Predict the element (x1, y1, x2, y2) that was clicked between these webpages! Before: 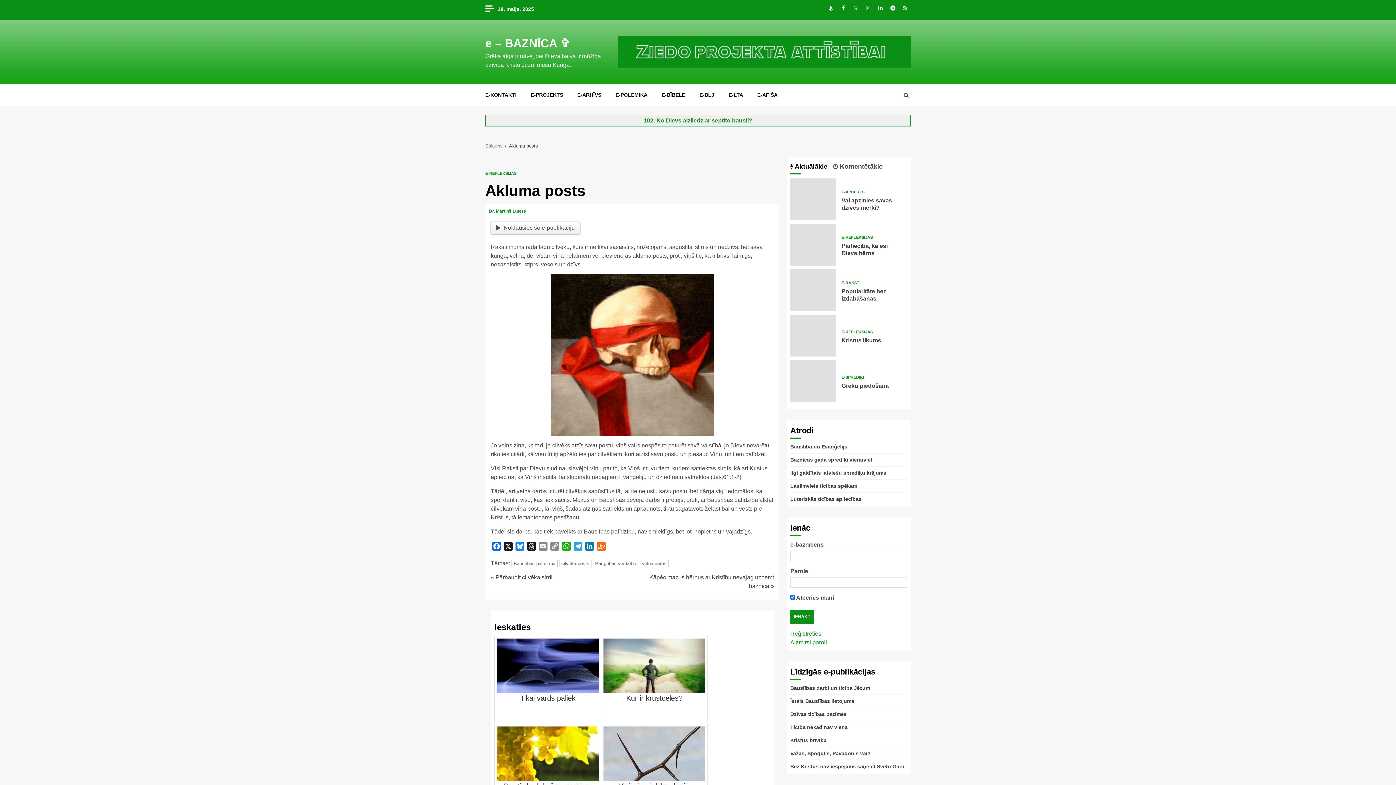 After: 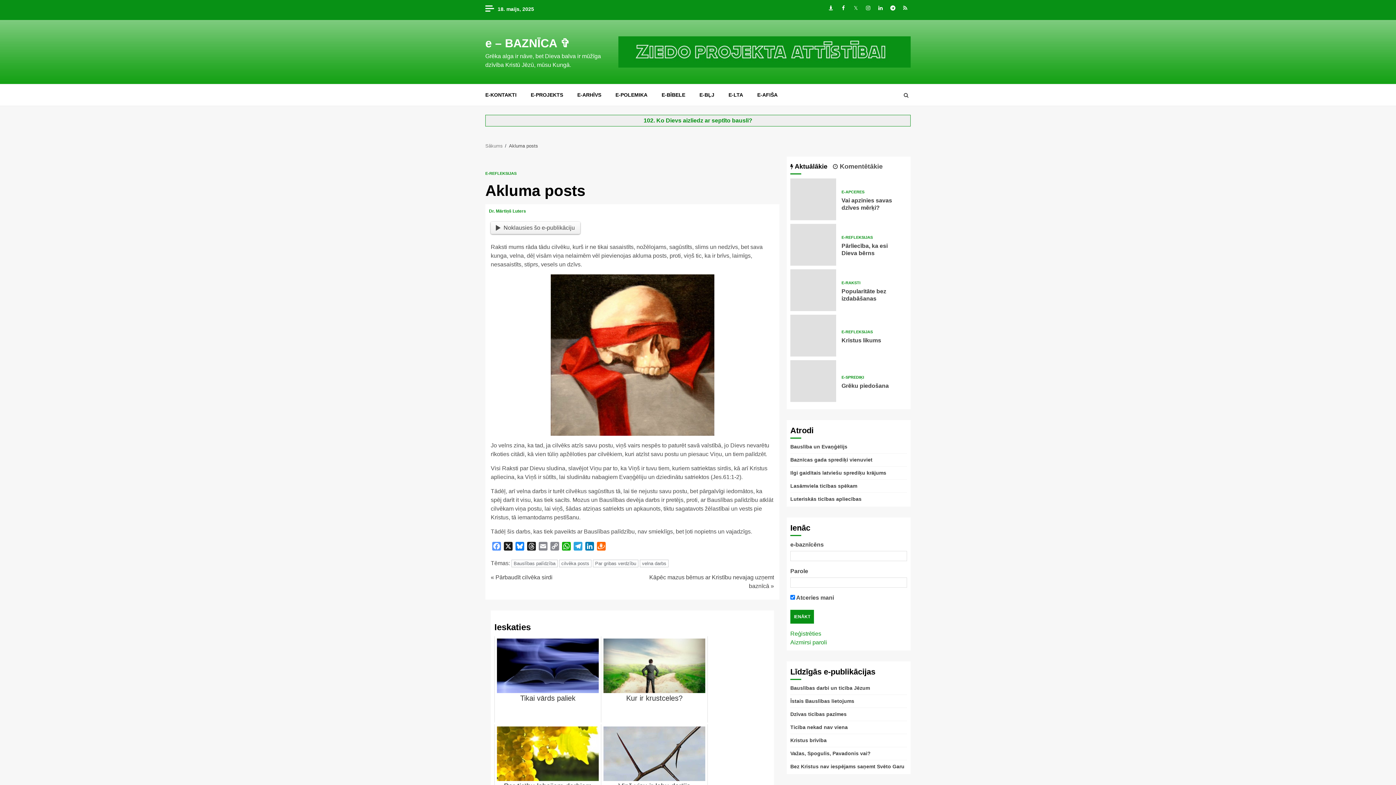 Action: label: Facebook bbox: (490, 542, 502, 553)